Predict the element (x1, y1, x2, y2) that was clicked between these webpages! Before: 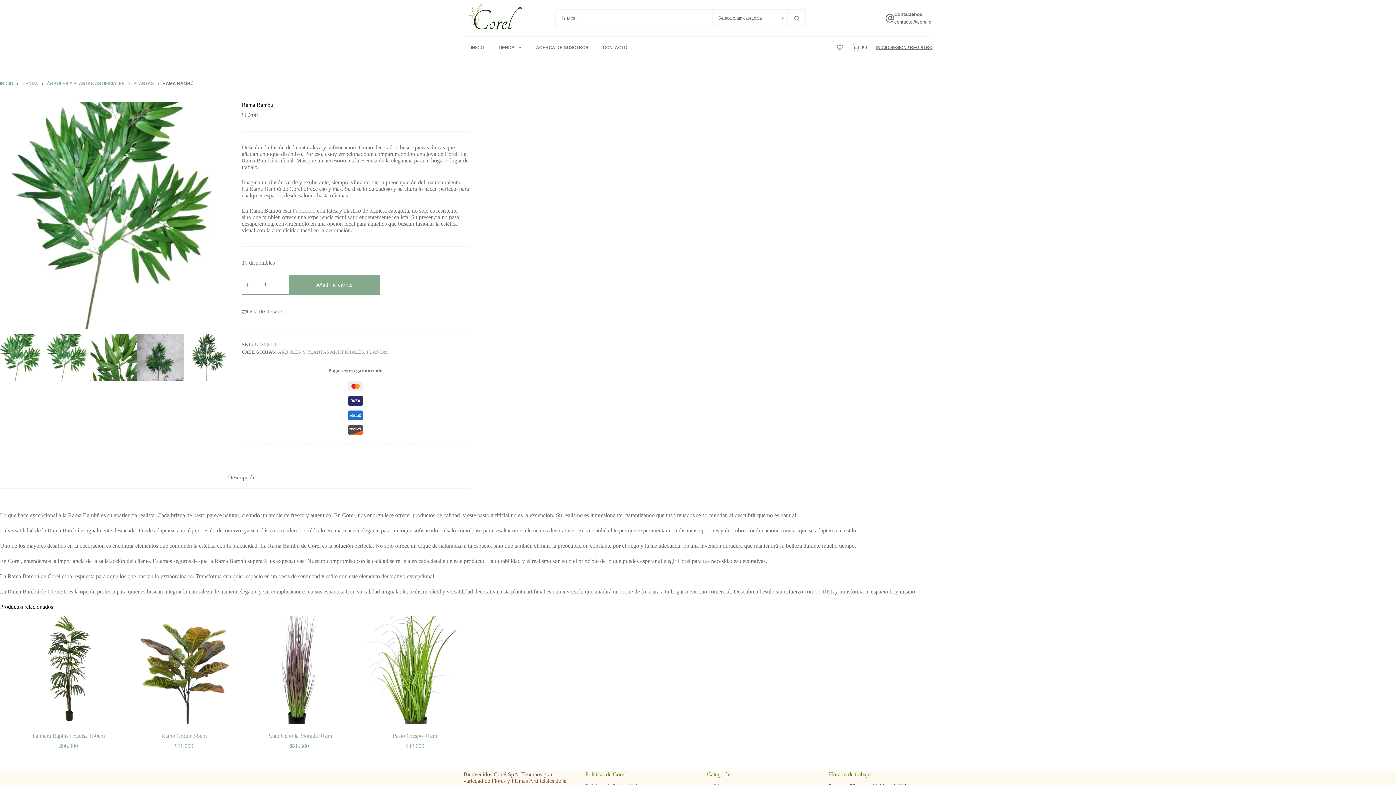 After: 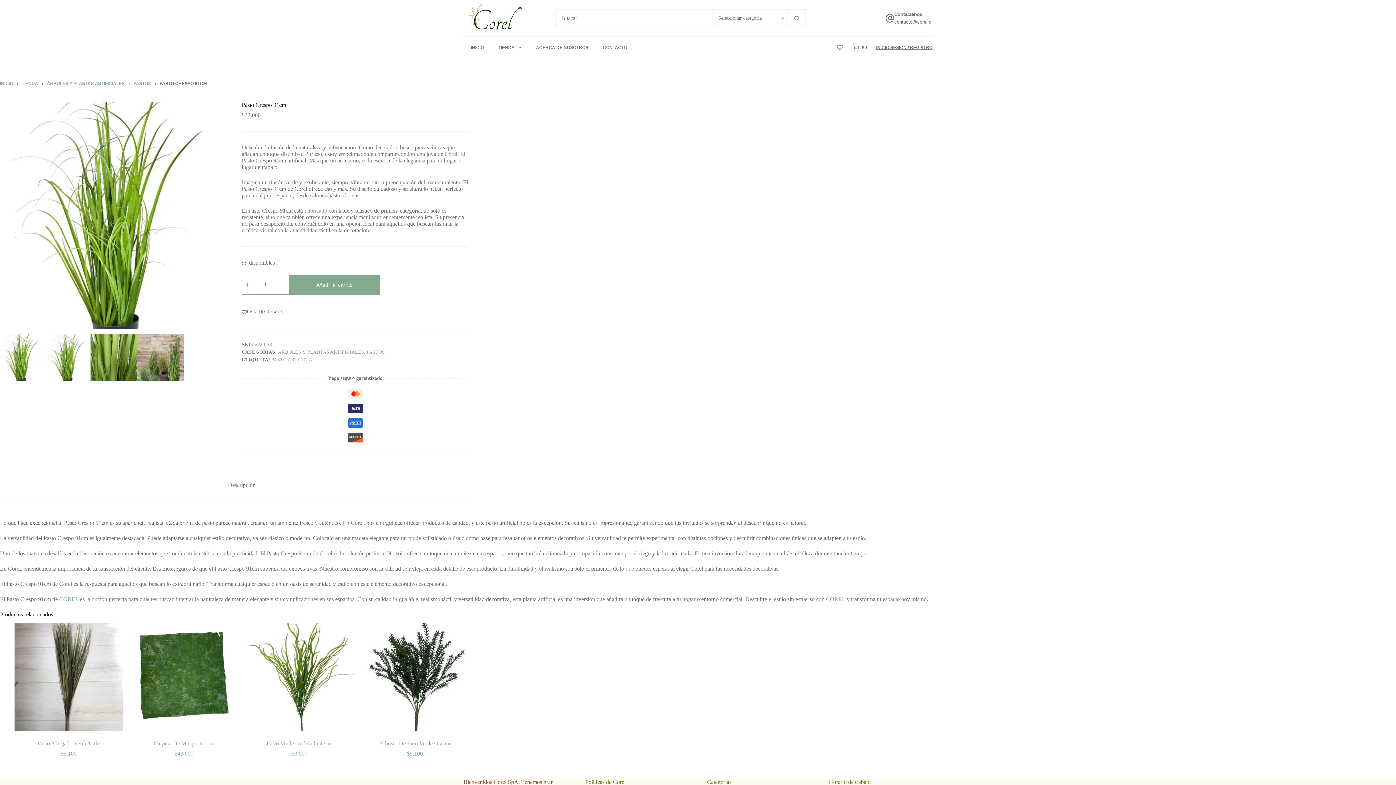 Action: label: Pasto Crespo 91cm bbox: (360, 615, 469, 724)